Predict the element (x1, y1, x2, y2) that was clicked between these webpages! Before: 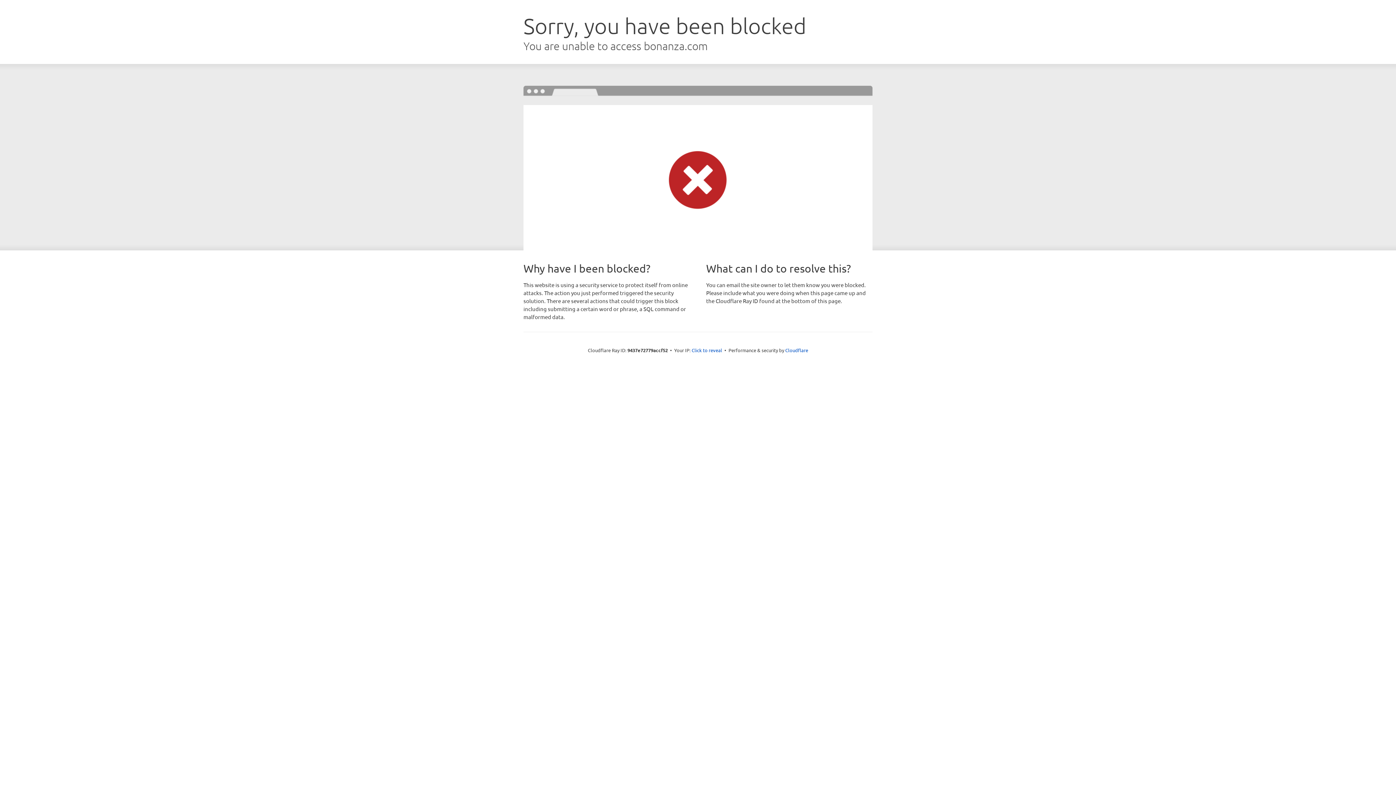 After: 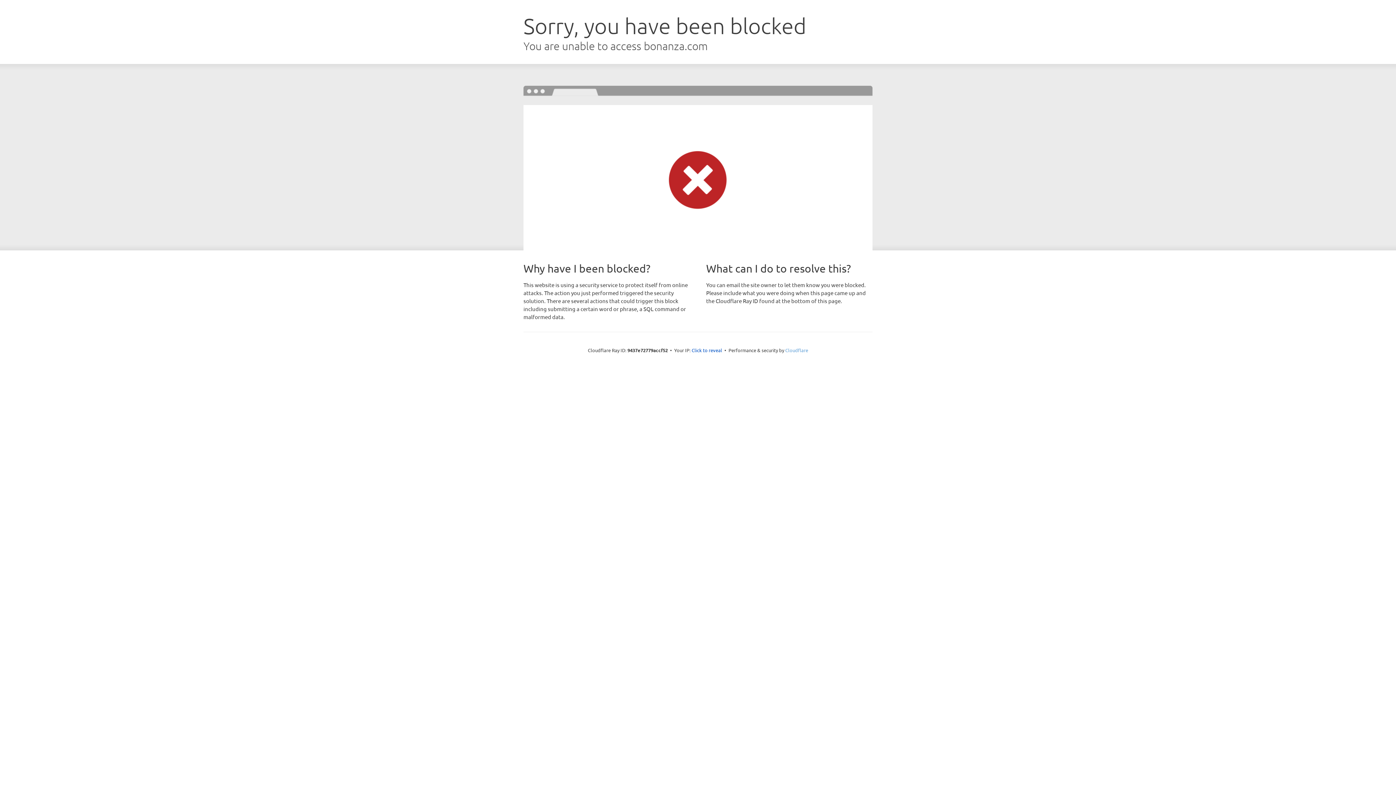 Action: label: Cloudflare bbox: (785, 347, 808, 353)